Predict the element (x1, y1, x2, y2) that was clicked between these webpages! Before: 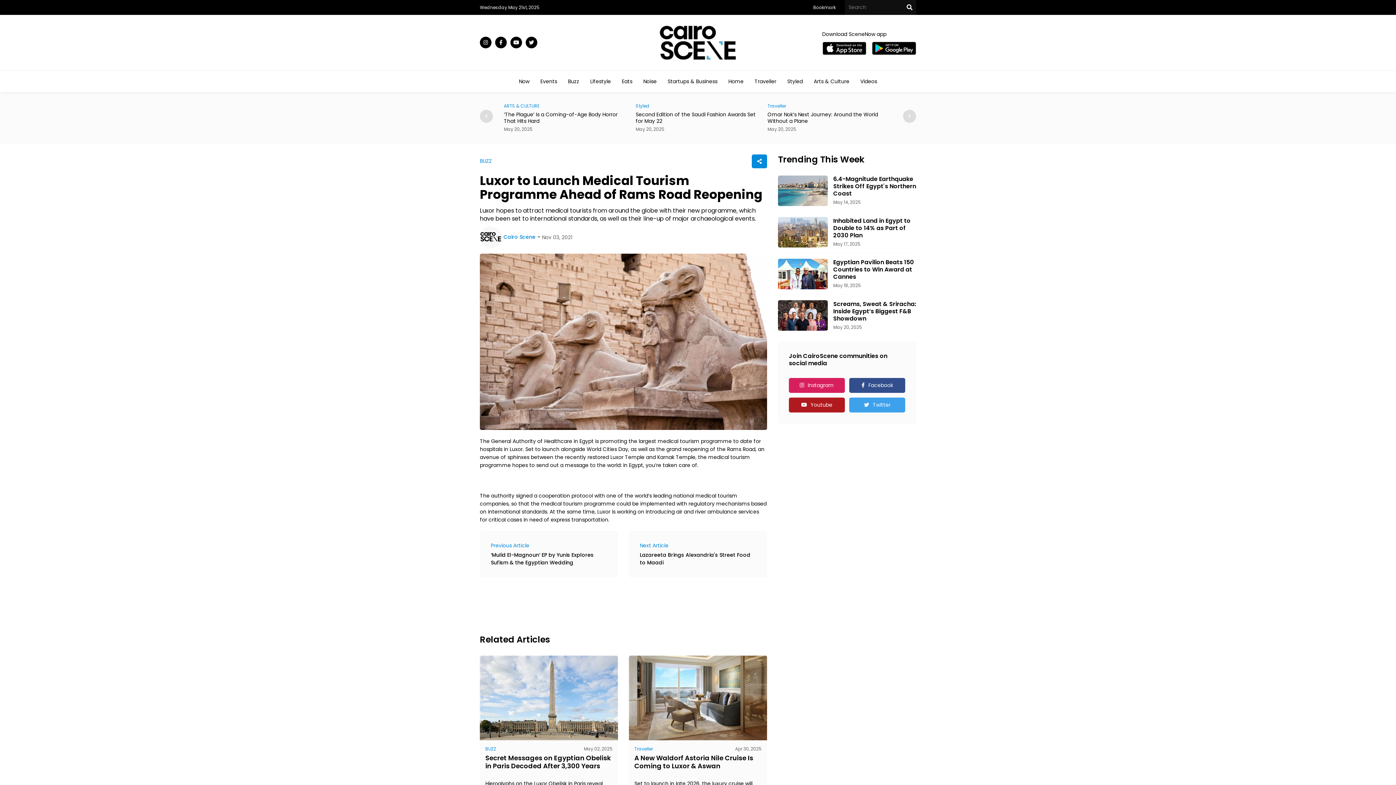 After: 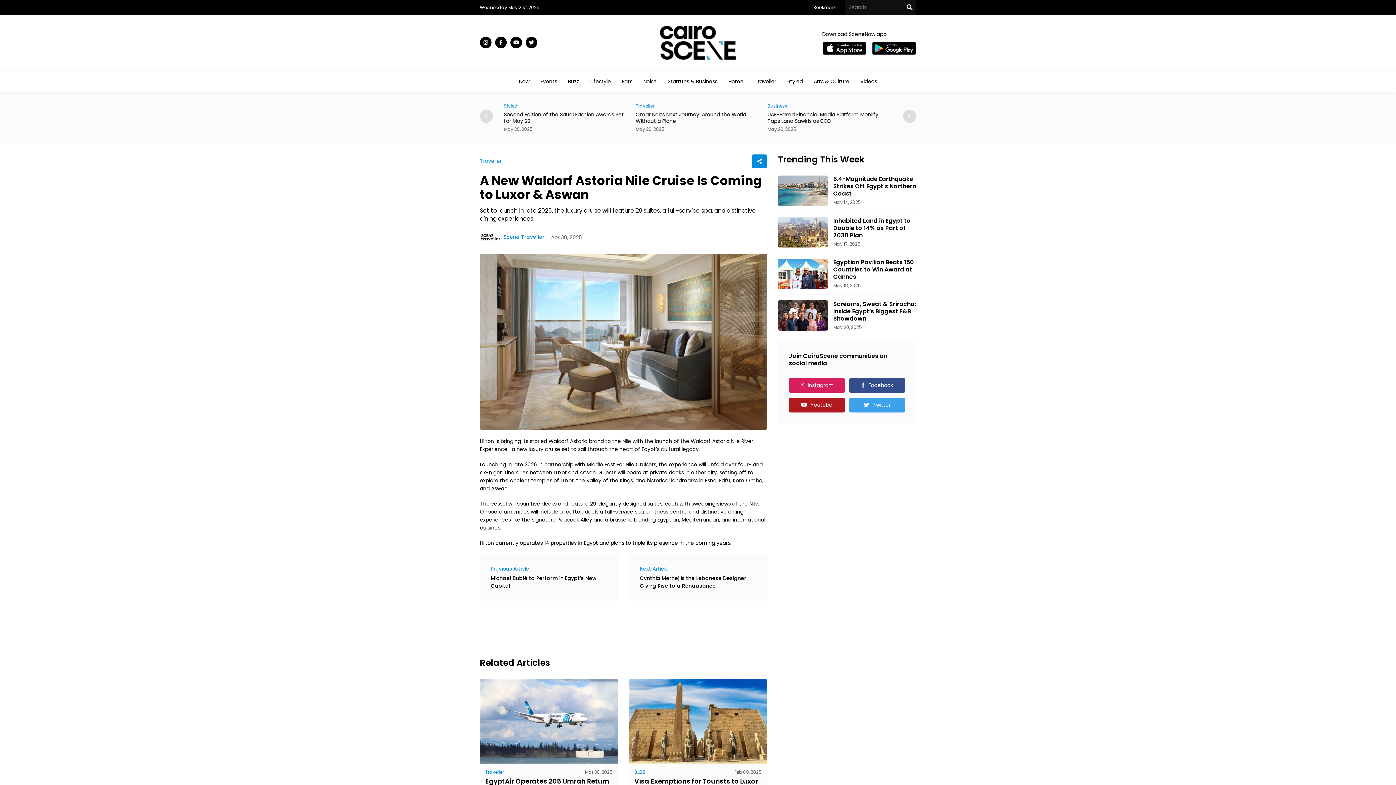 Action: bbox: (629, 655, 767, 740)